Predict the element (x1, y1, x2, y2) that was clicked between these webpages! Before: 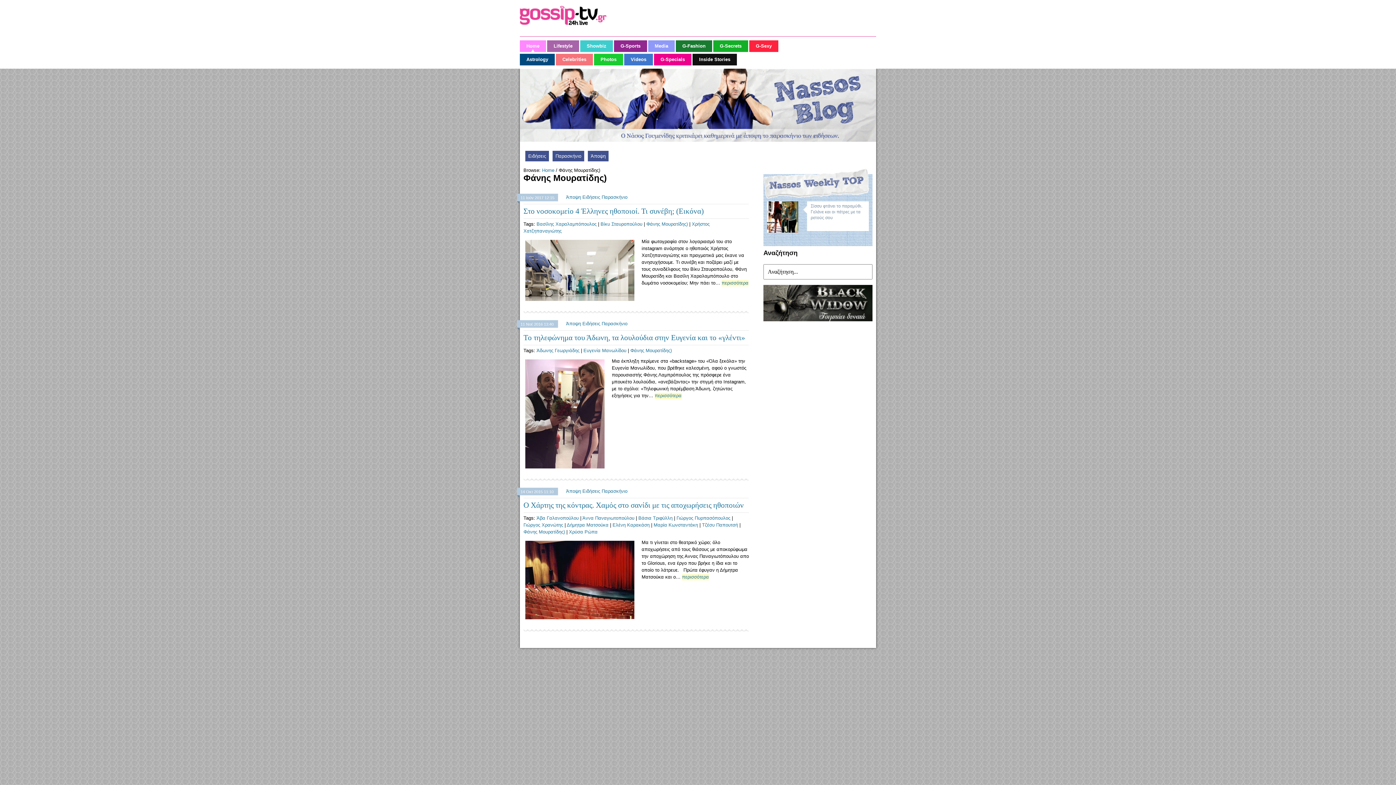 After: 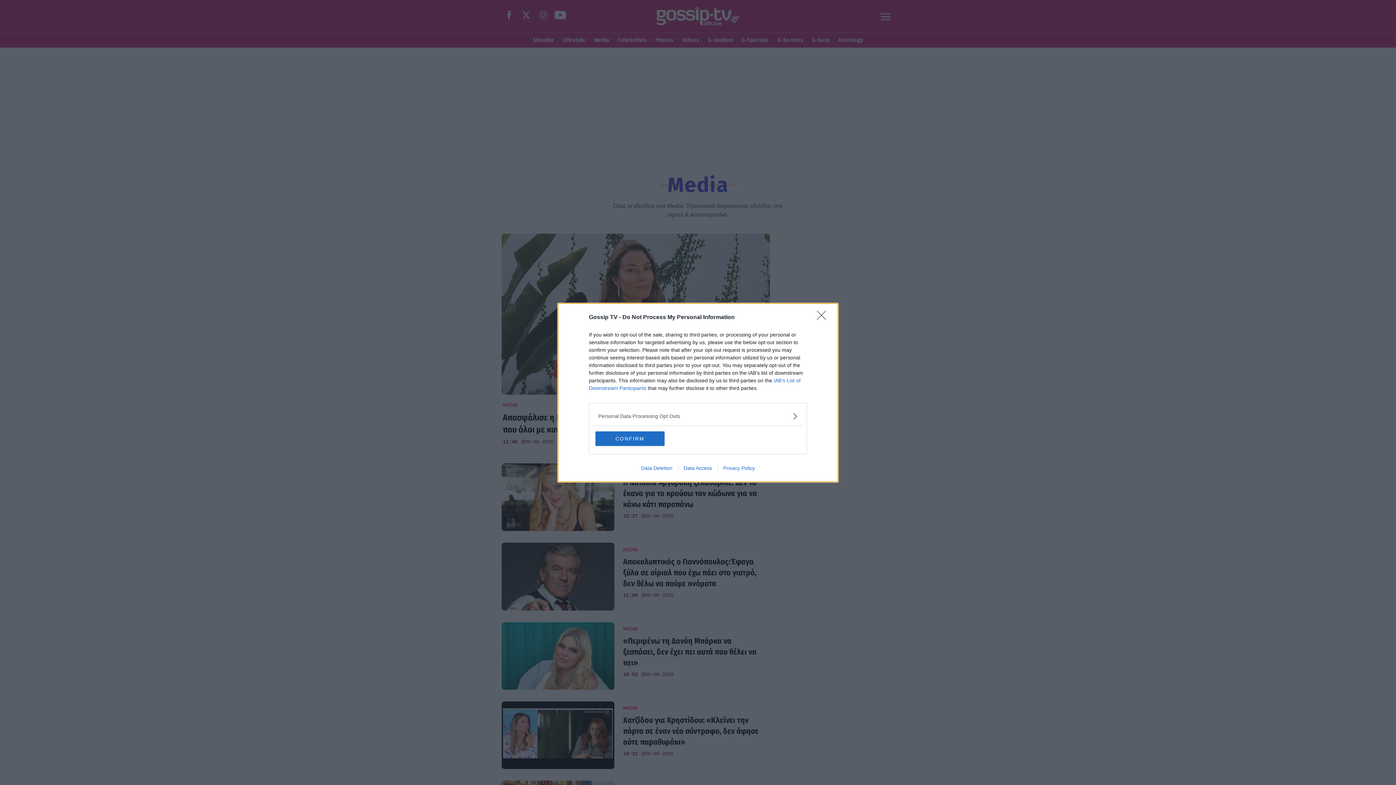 Action: label: Media bbox: (648, 40, 674, 52)